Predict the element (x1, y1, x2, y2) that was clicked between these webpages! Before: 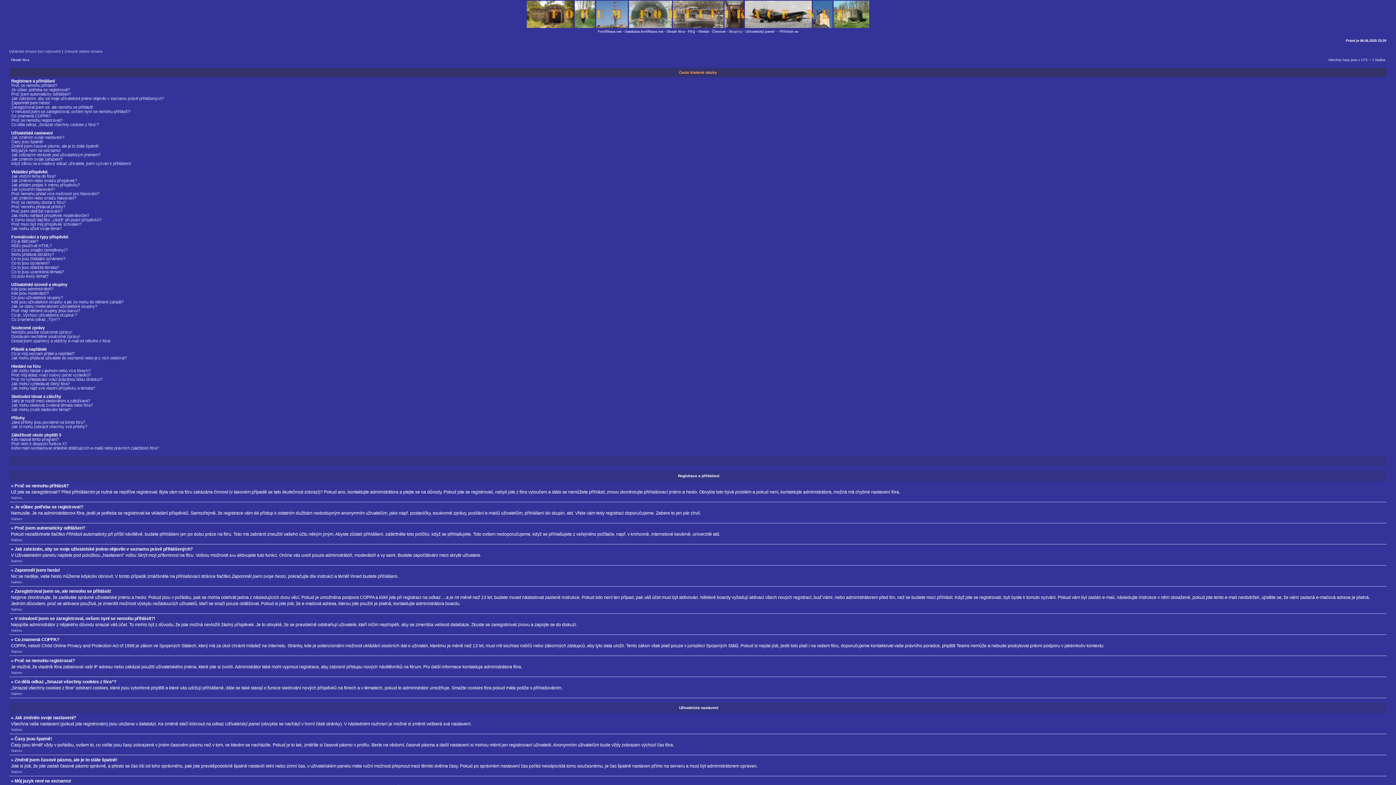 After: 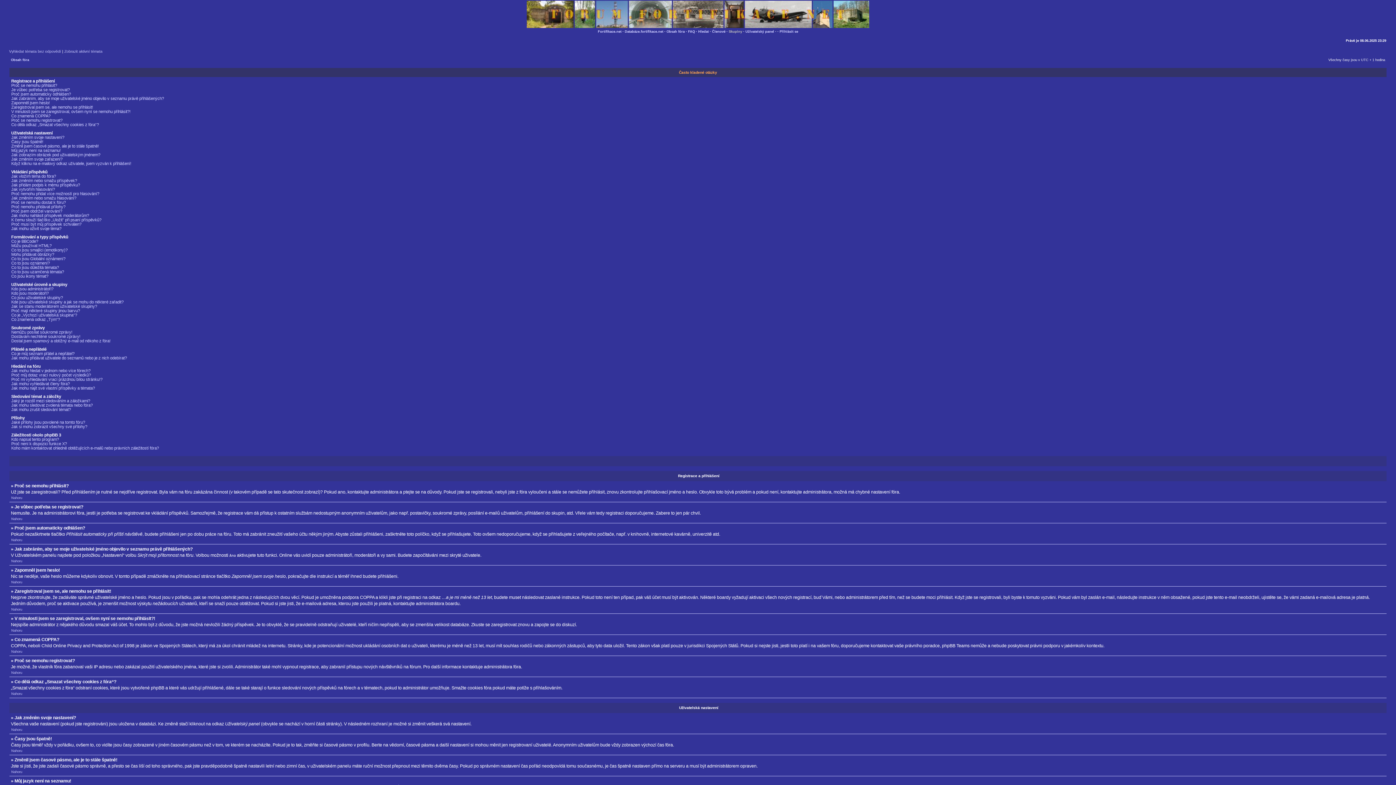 Action: label: Fortifikace.net bbox: (598, 29, 621, 33)